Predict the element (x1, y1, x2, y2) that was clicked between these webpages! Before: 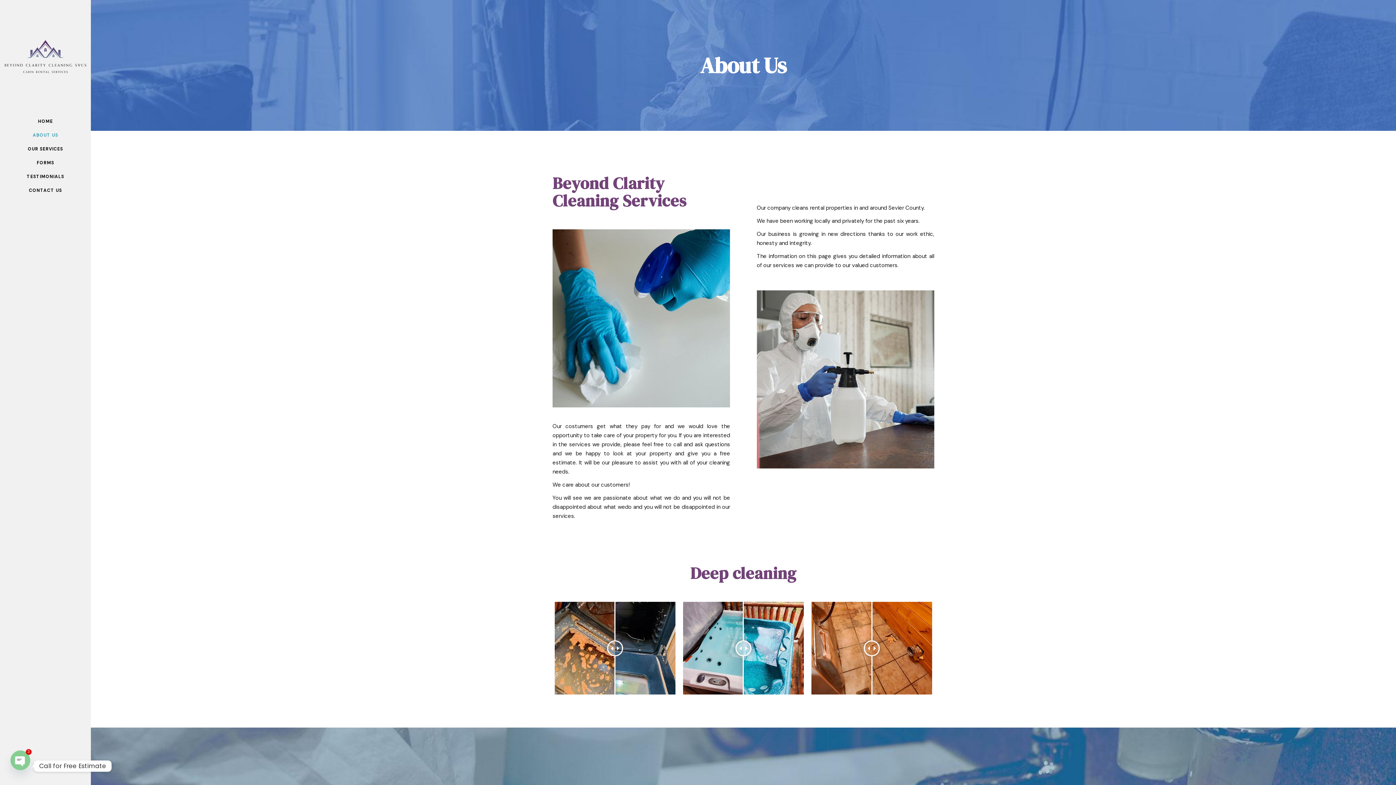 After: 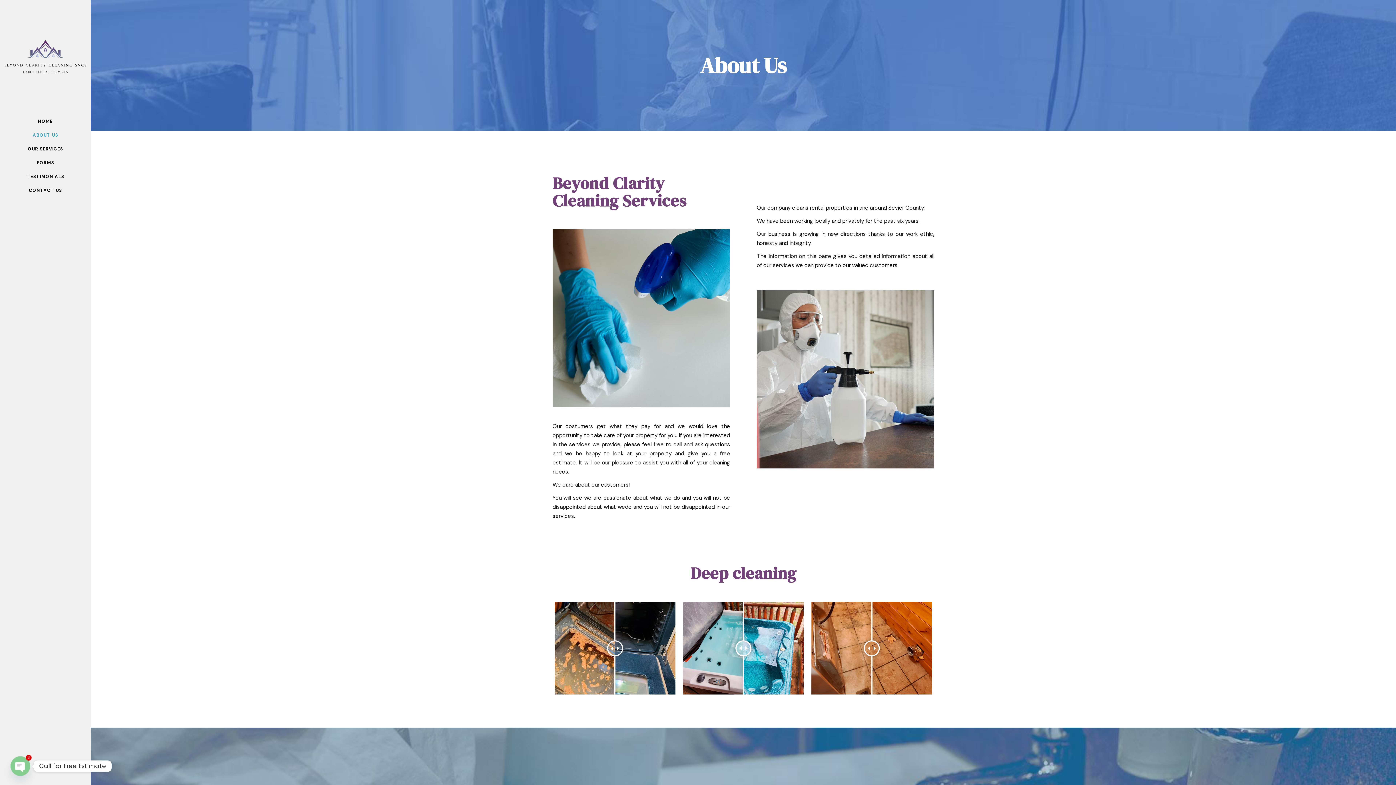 Action: bbox: (0, 128, 90, 142) label: ABOUT US